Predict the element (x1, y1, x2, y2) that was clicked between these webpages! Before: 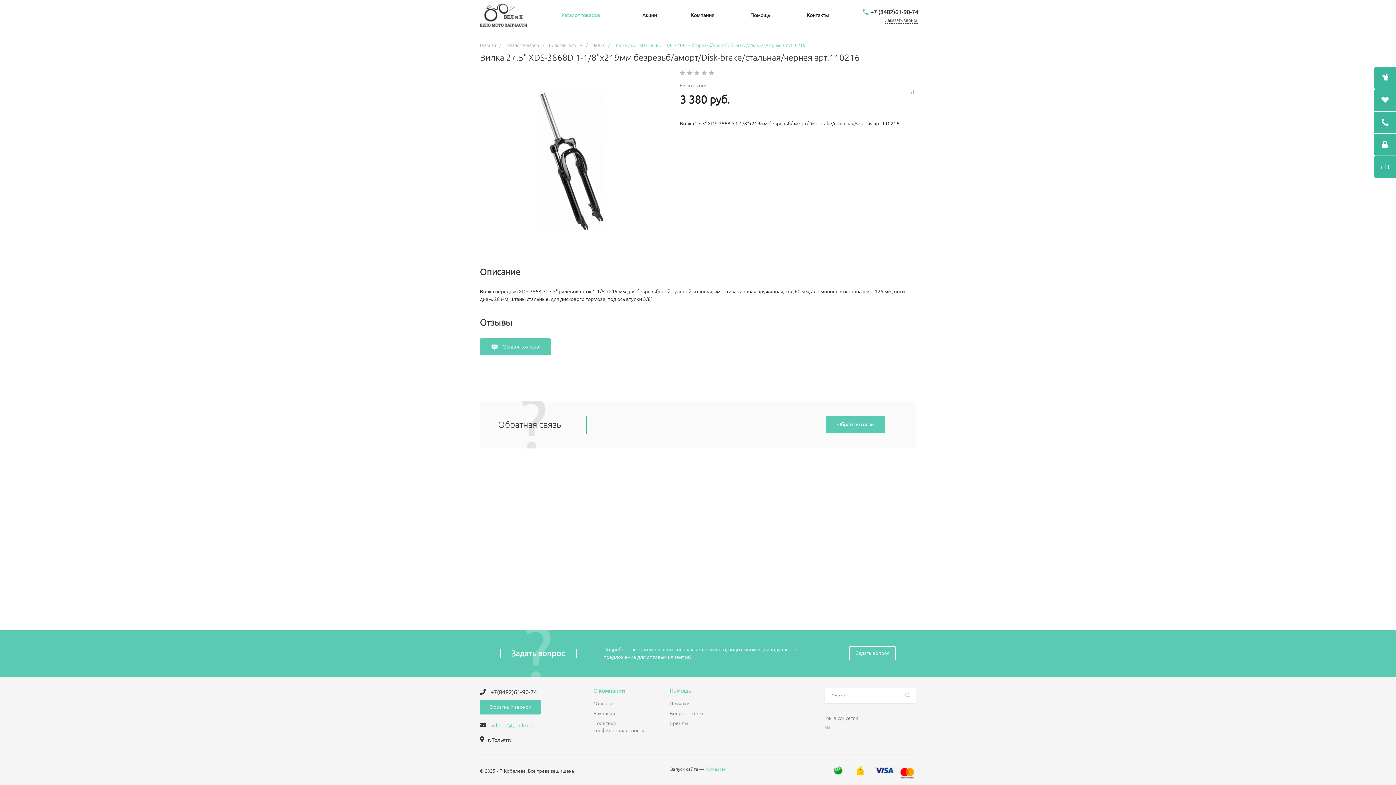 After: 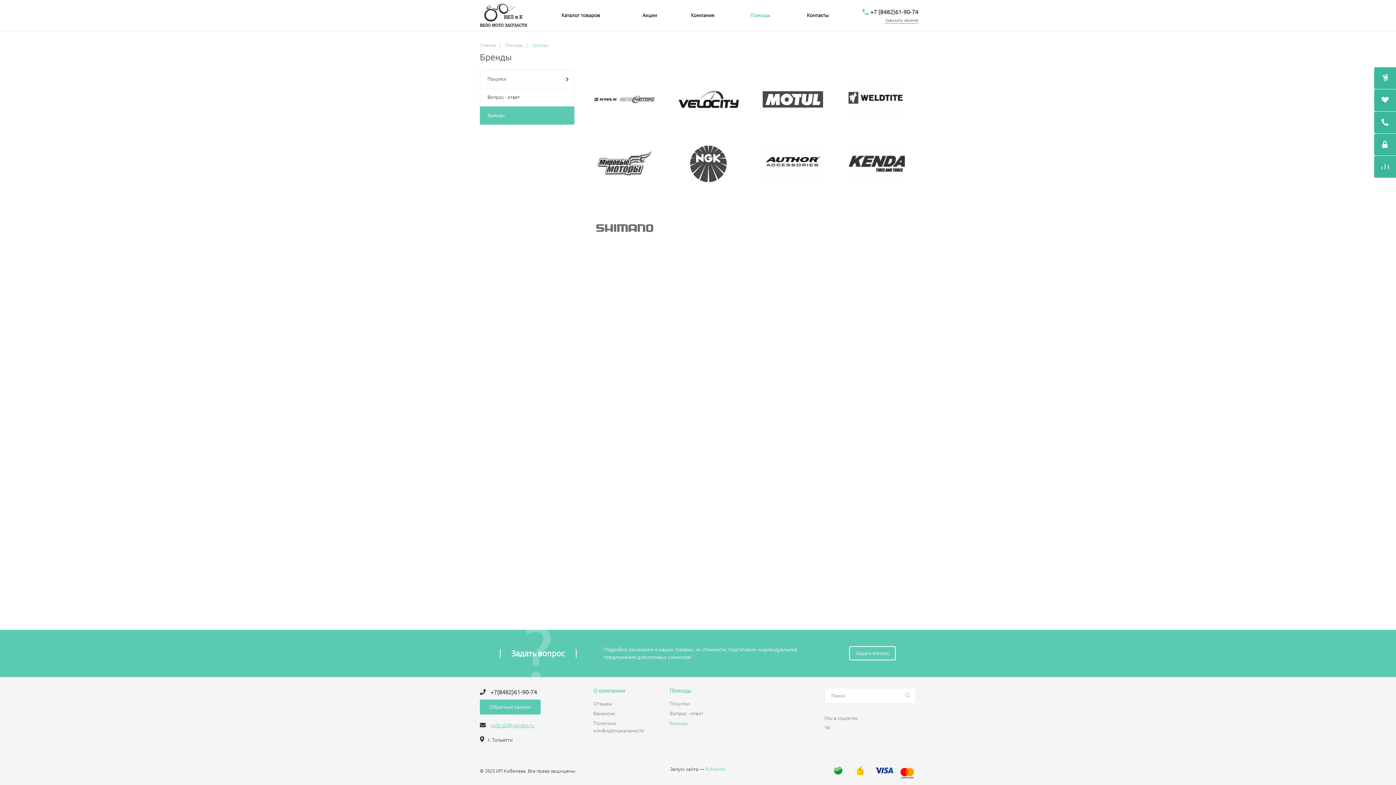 Action: bbox: (669, 720, 688, 726) label: Бренды